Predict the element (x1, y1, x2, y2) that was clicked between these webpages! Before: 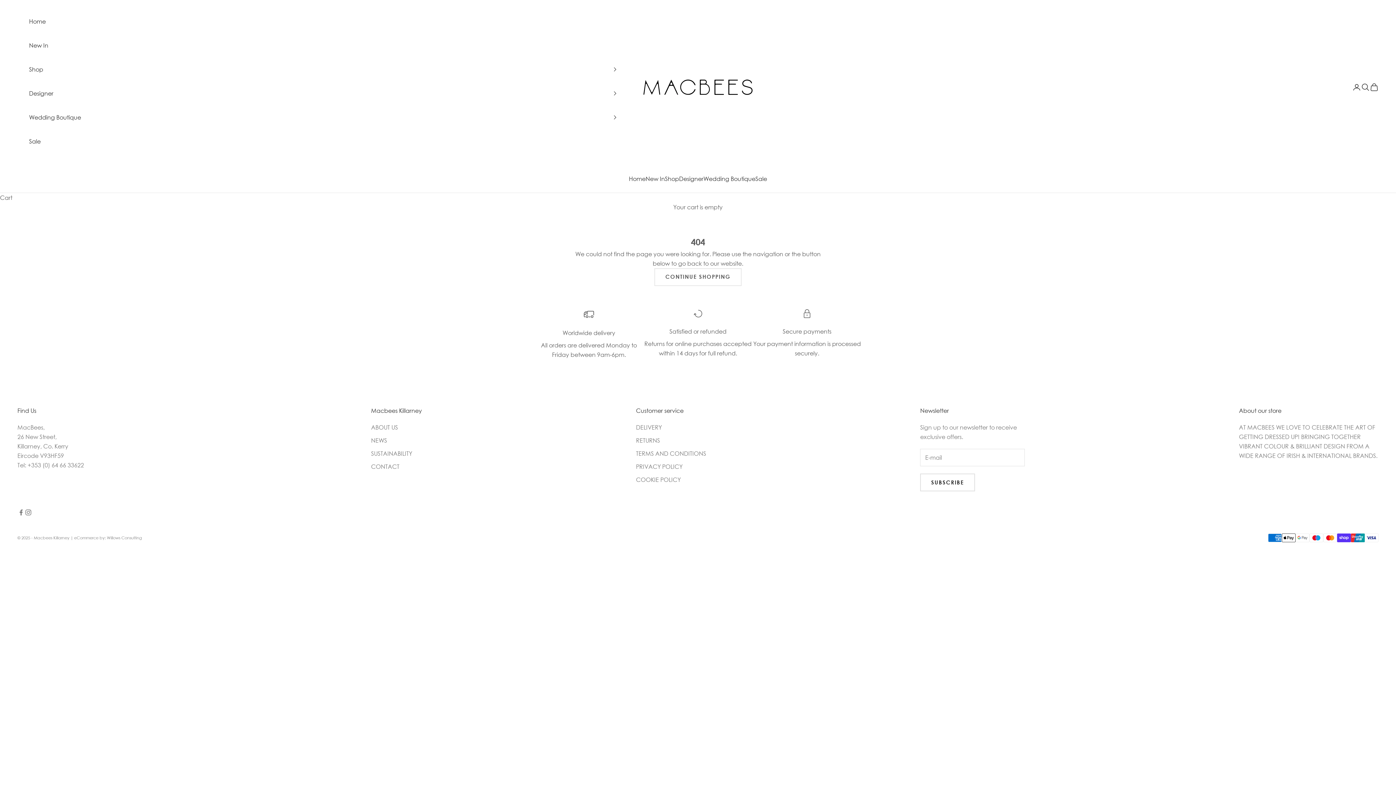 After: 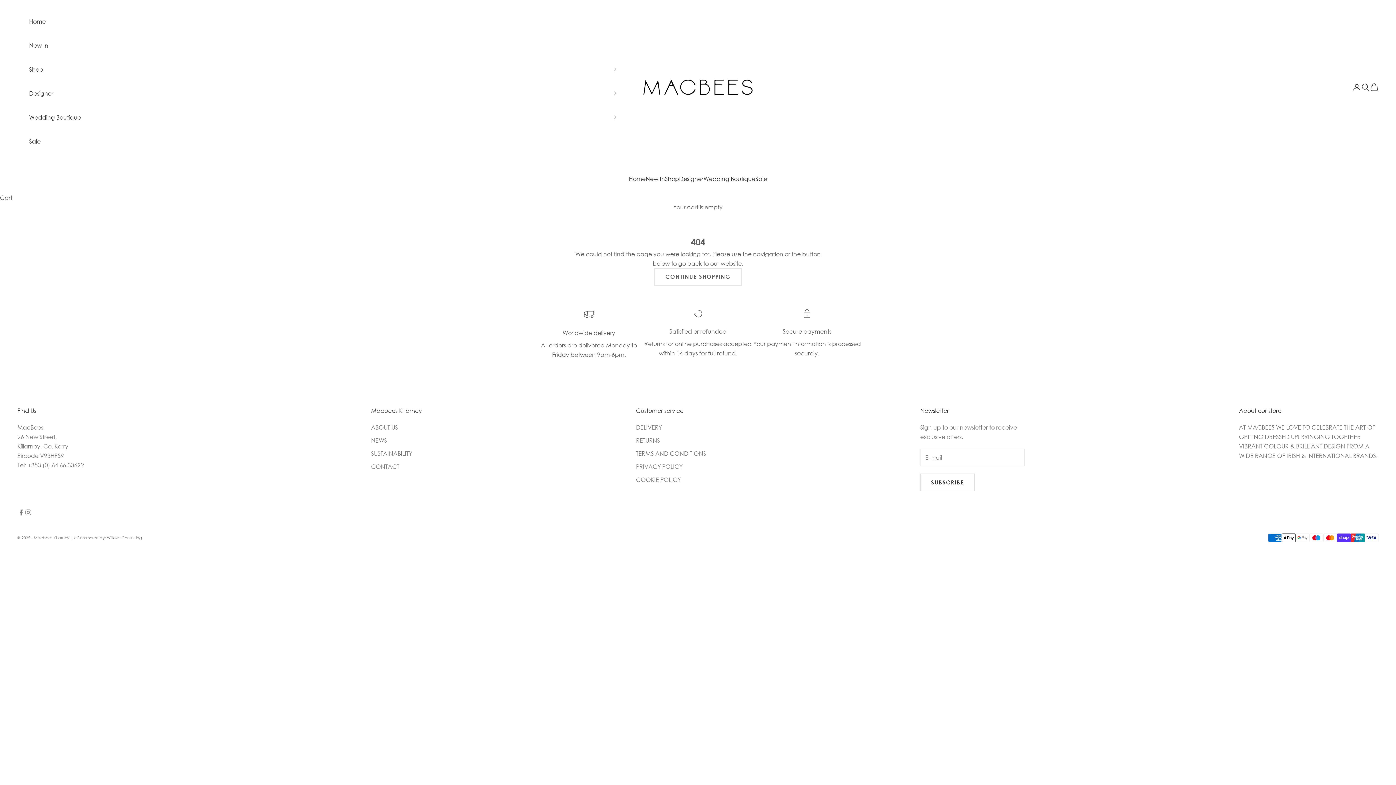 Action: label: Willows Consulting bbox: (106, 535, 141, 540)